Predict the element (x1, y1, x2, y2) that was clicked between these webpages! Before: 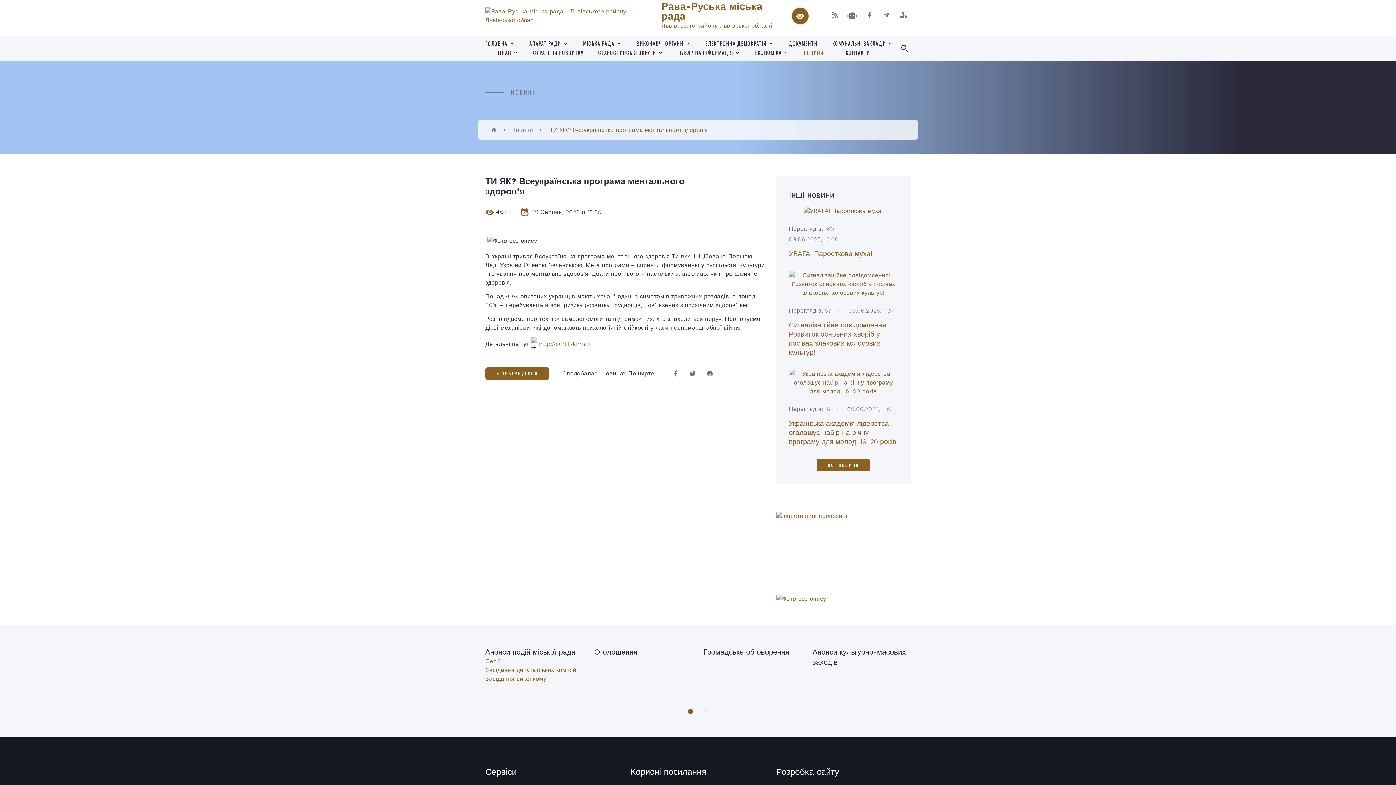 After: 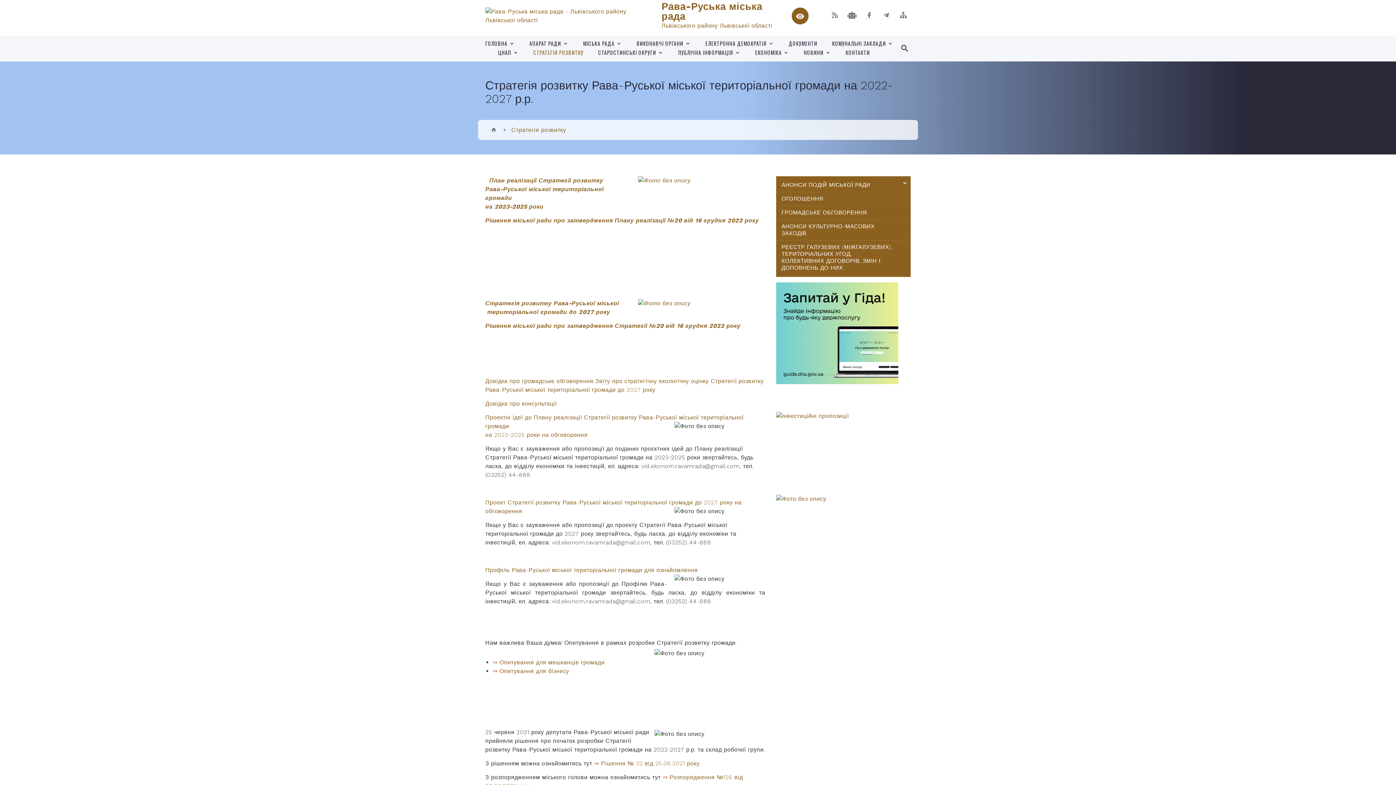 Action: label: СТРАТЕГІЯ РОЗВИТКУ bbox: (533, 49, 583, 56)